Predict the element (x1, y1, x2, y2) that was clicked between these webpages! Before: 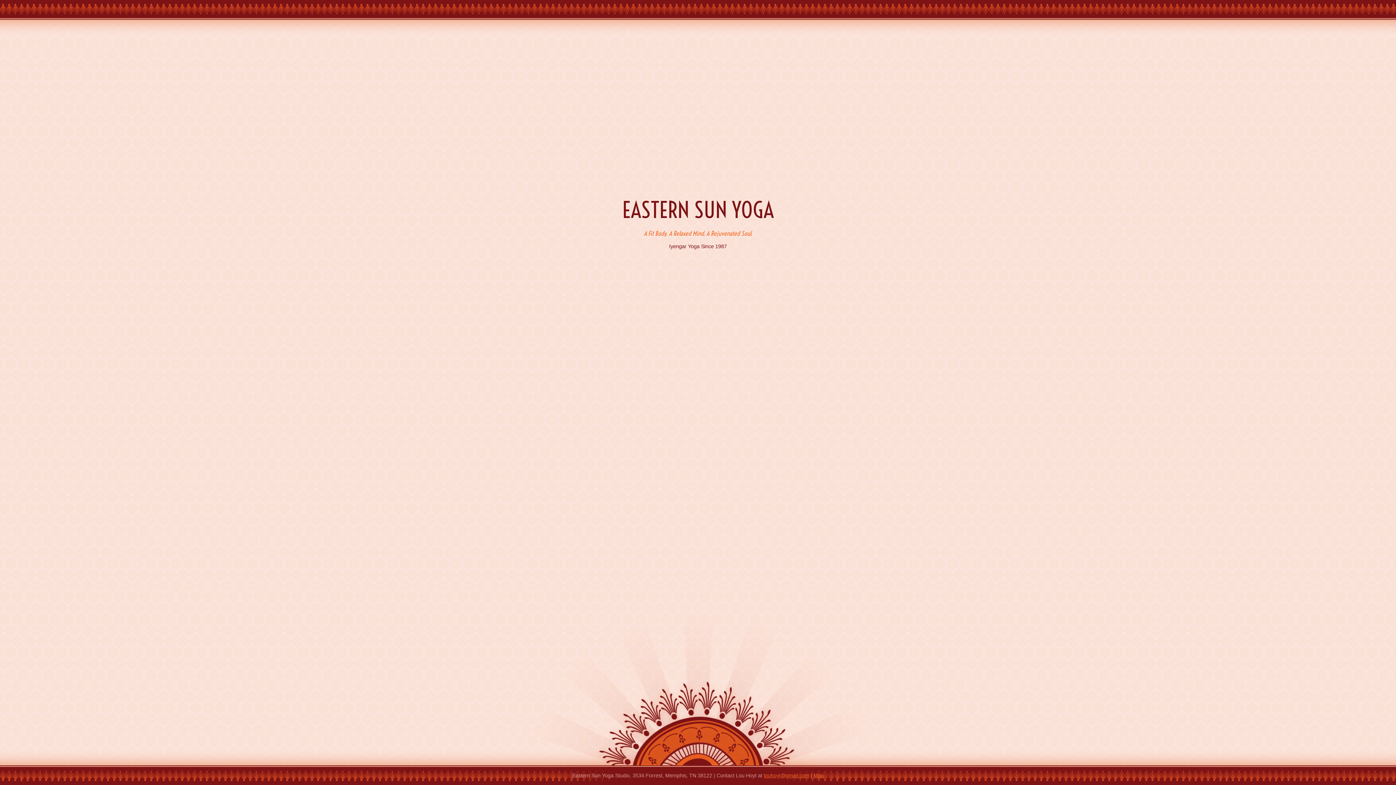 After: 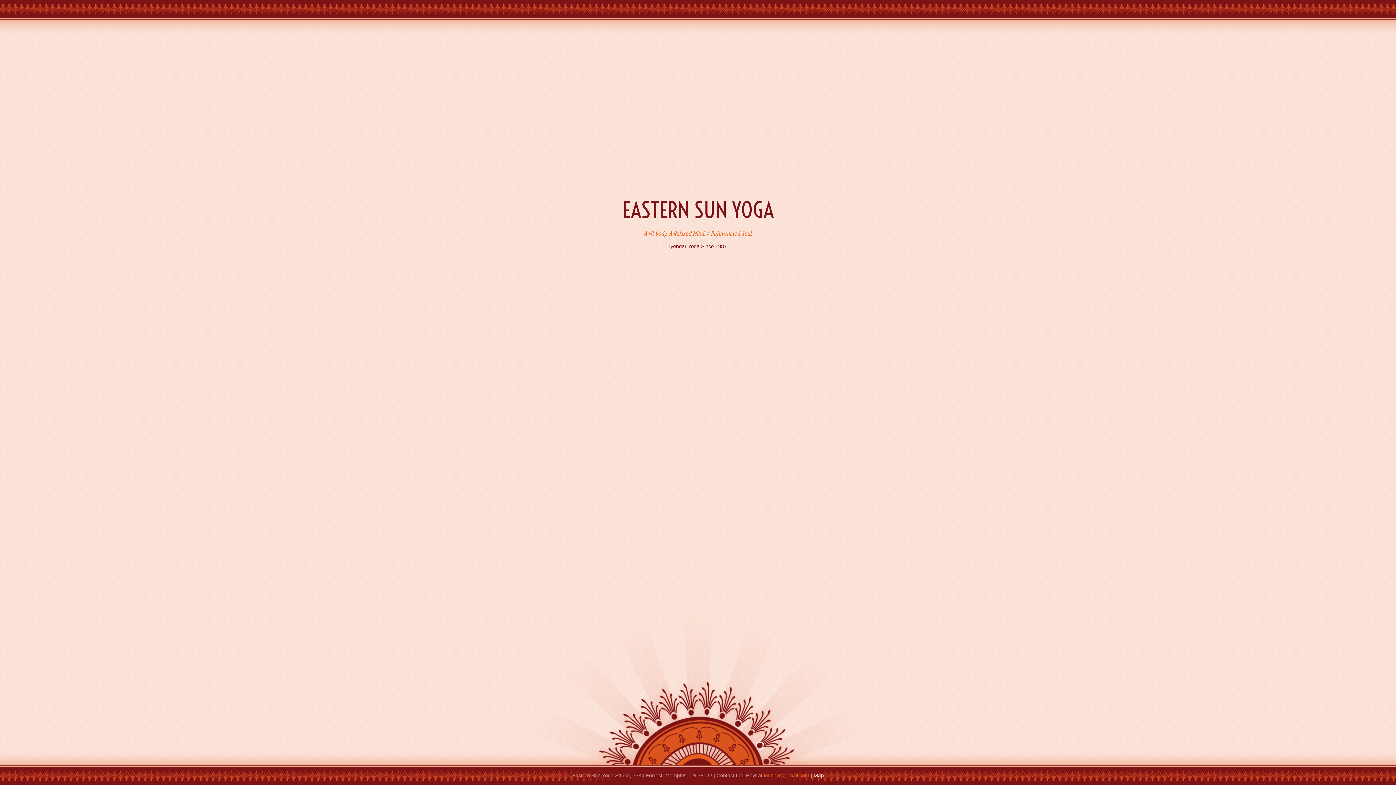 Action: label: Map bbox: (813, 773, 824, 778)